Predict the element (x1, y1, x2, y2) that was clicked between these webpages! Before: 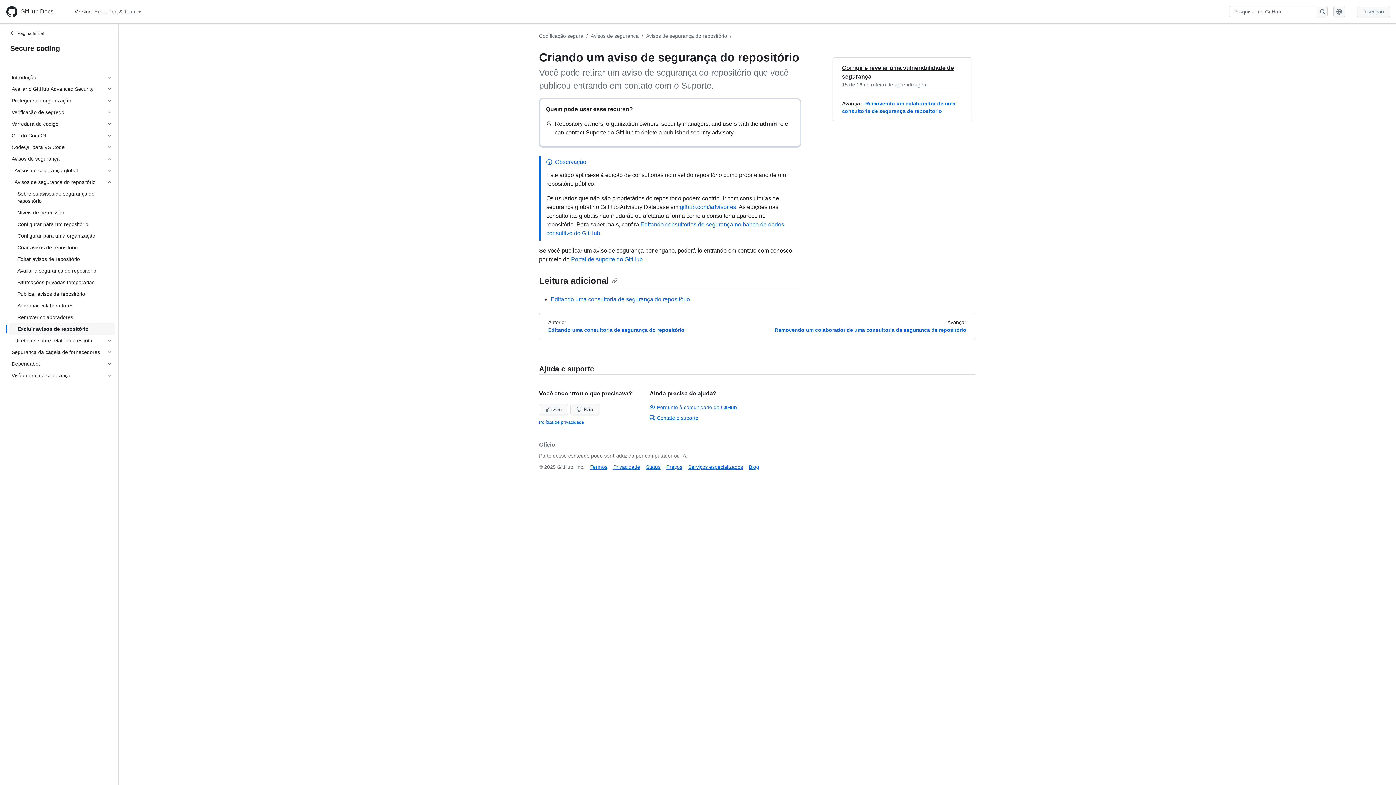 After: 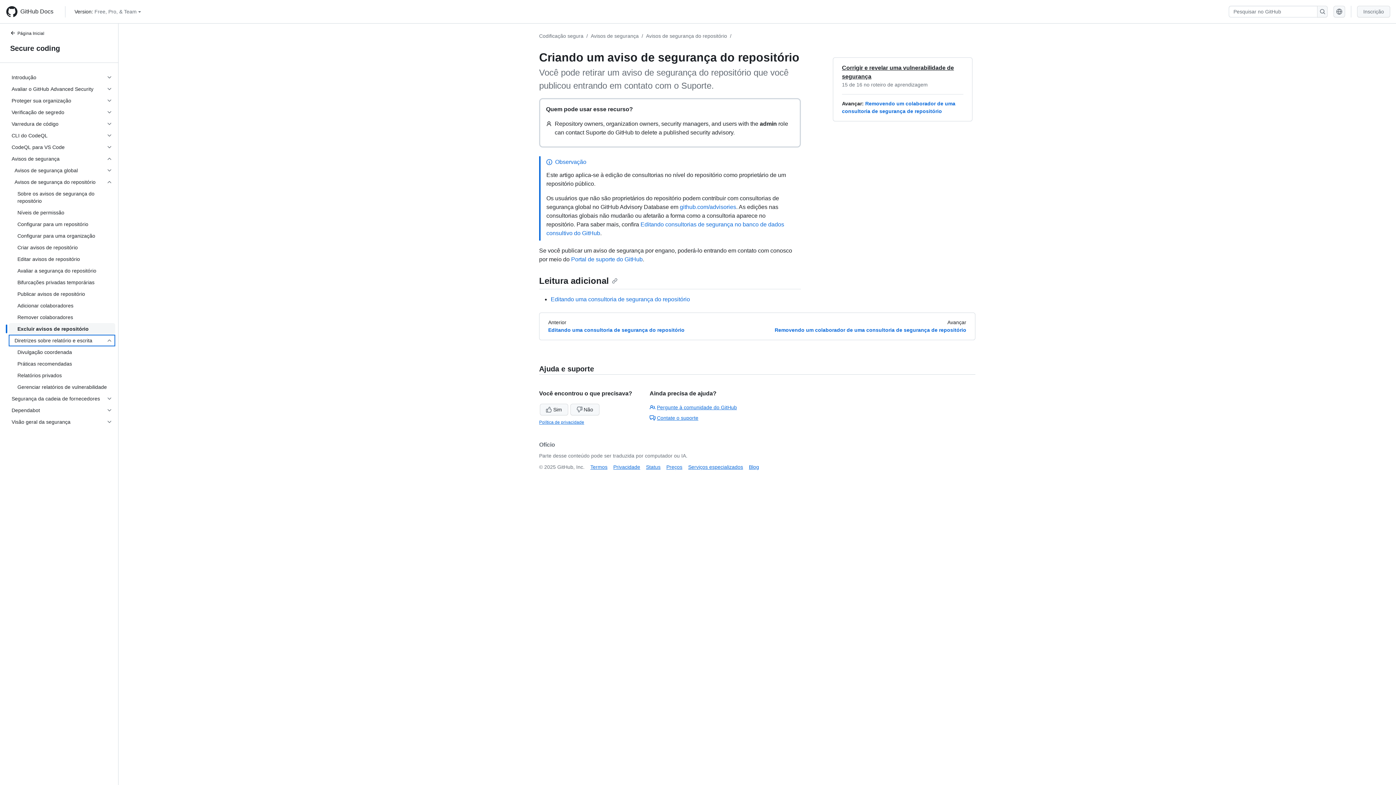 Action: bbox: (8, 334, 115, 346) label: Diretrizes sobre relatório e escrita